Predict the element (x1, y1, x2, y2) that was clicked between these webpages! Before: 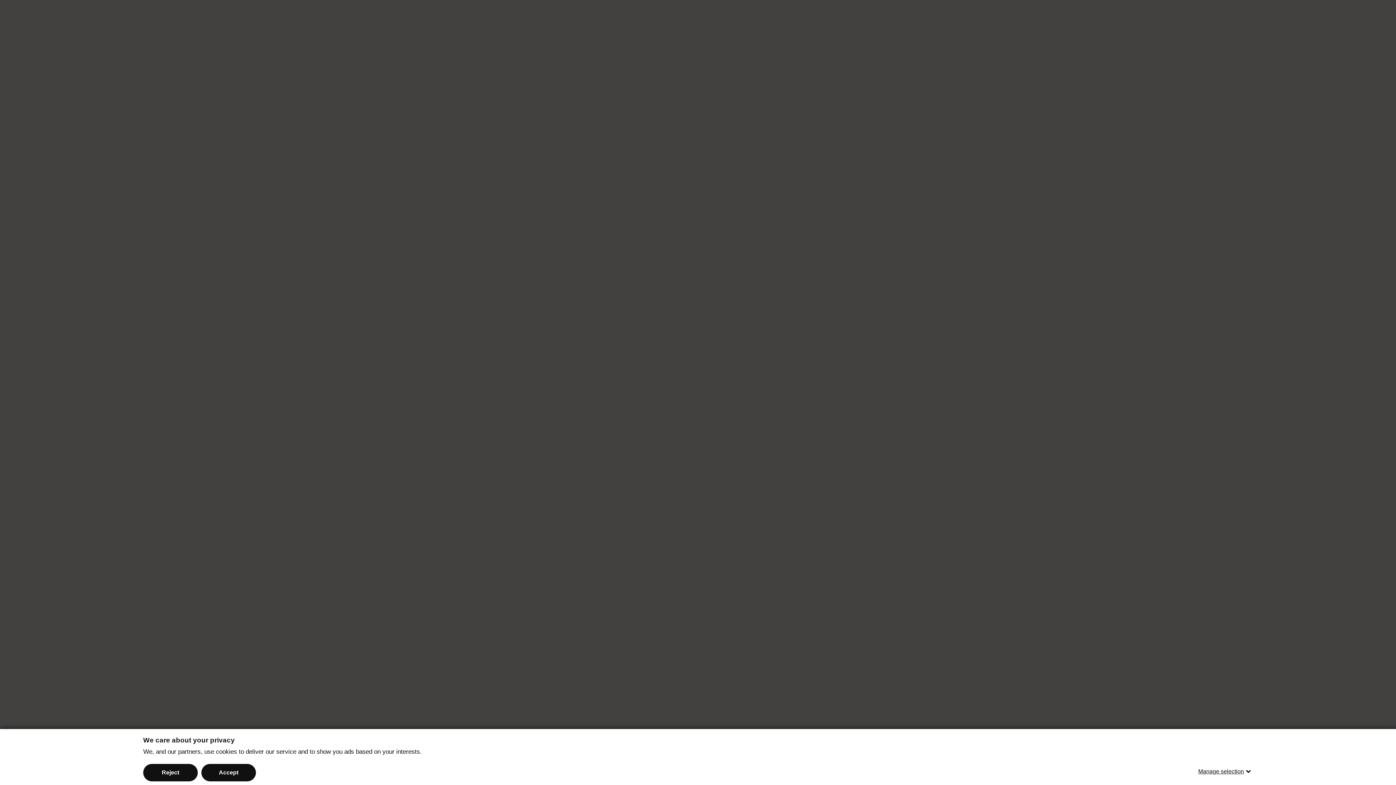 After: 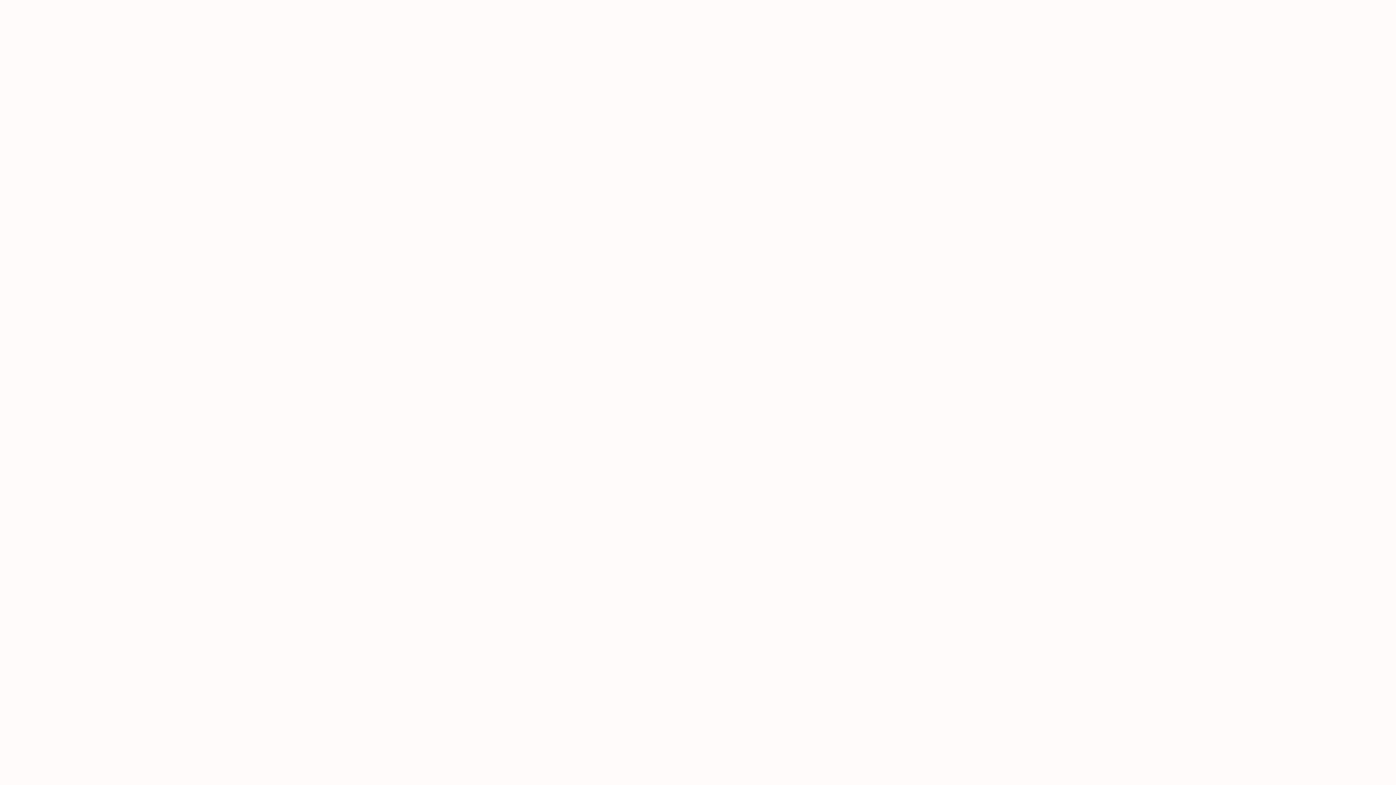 Action: label: Accept bbox: (201, 764, 256, 781)